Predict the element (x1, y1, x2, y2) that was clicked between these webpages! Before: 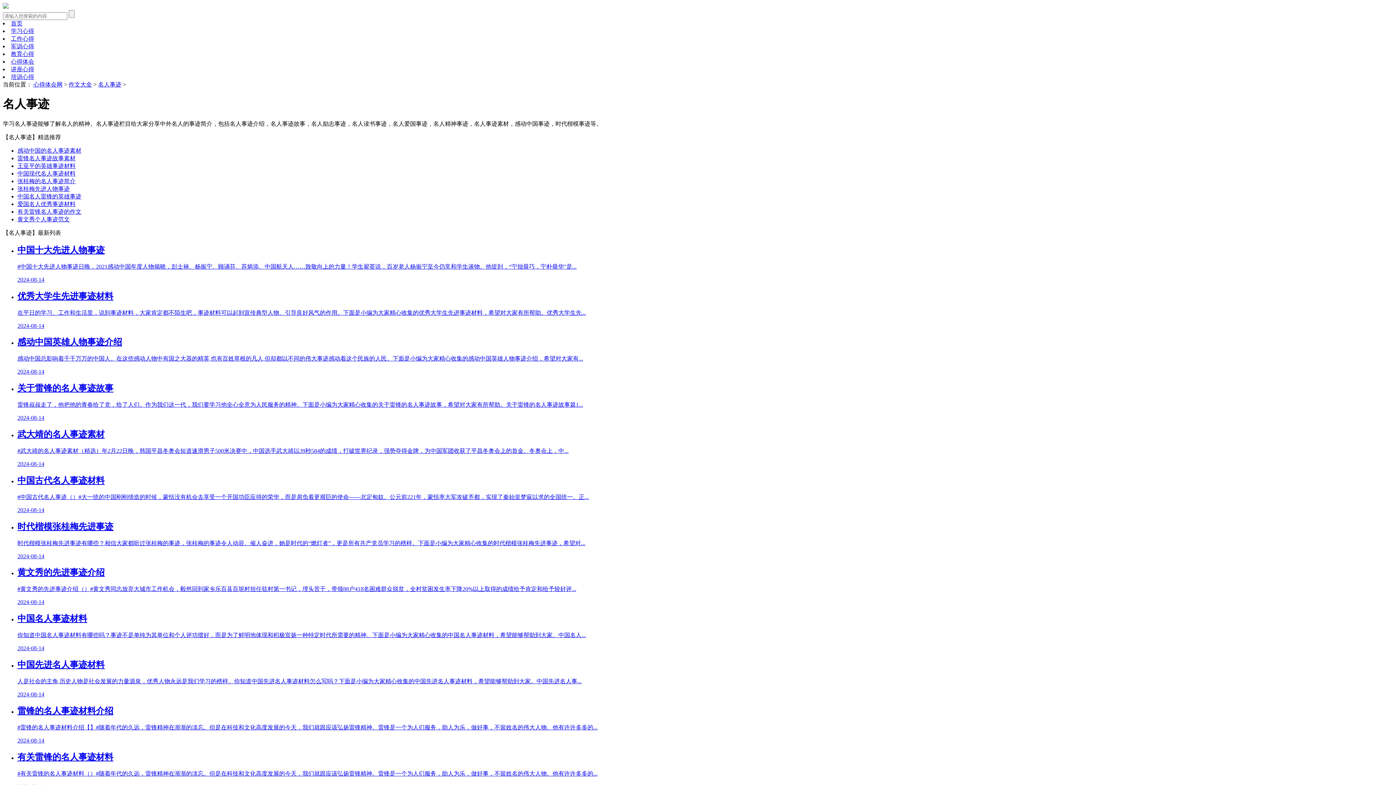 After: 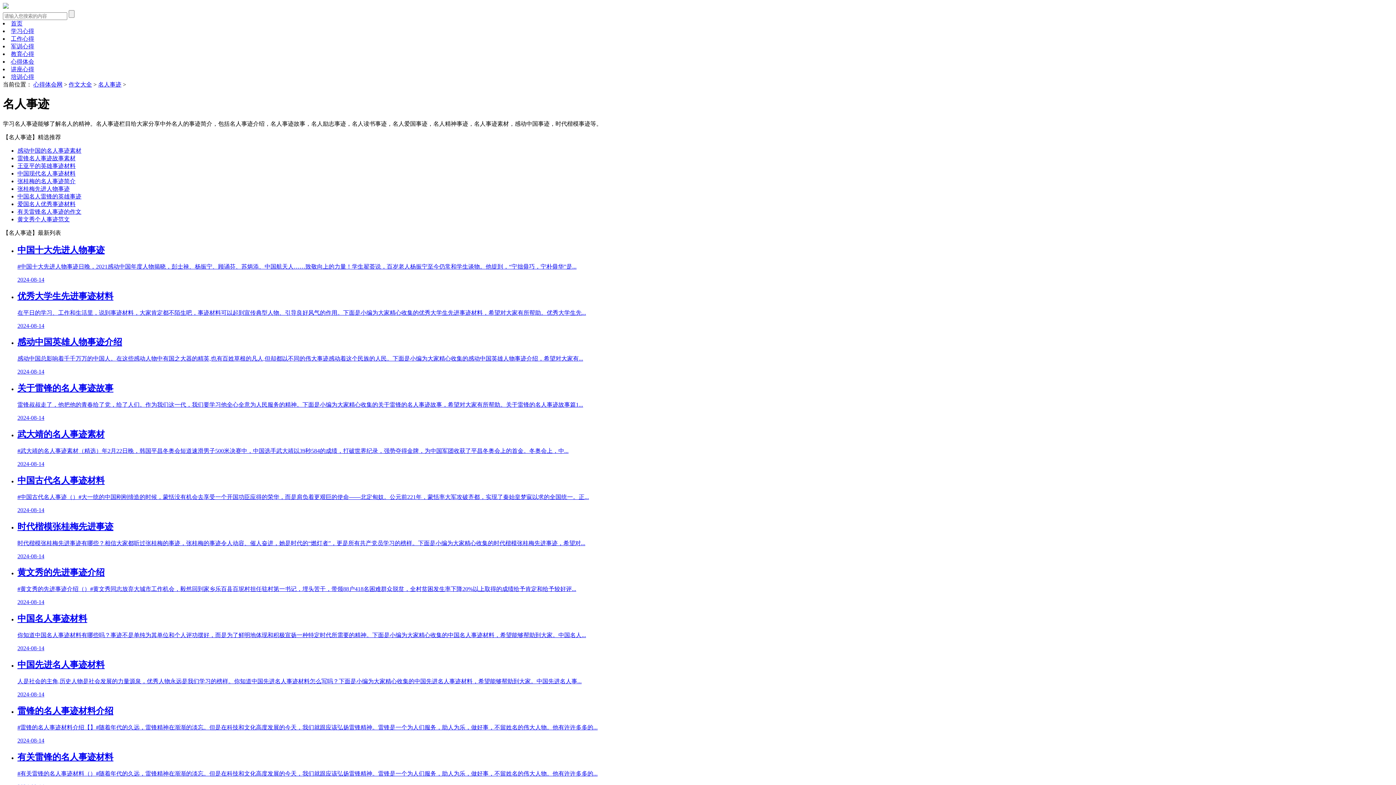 Action: bbox: (10, 73, 34, 80) label: 培训心得